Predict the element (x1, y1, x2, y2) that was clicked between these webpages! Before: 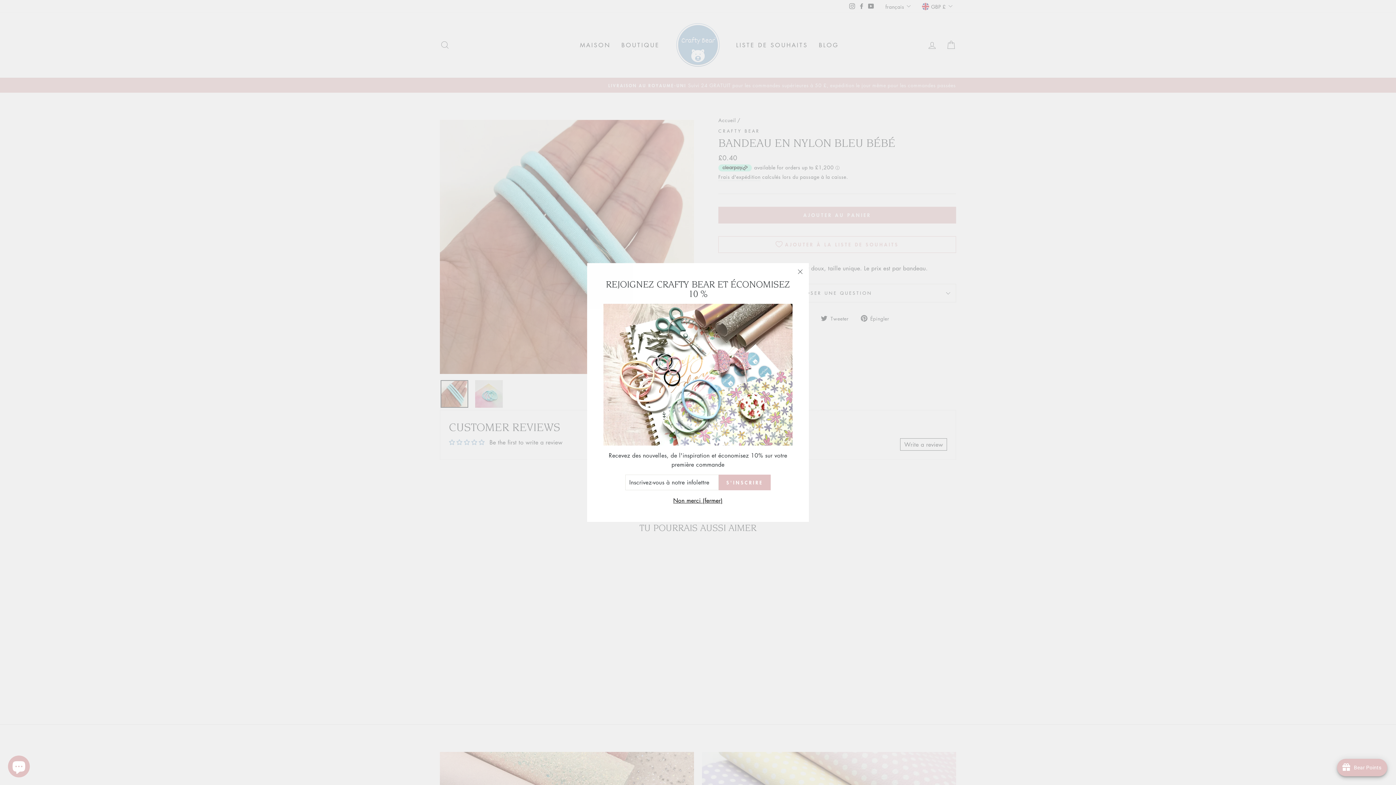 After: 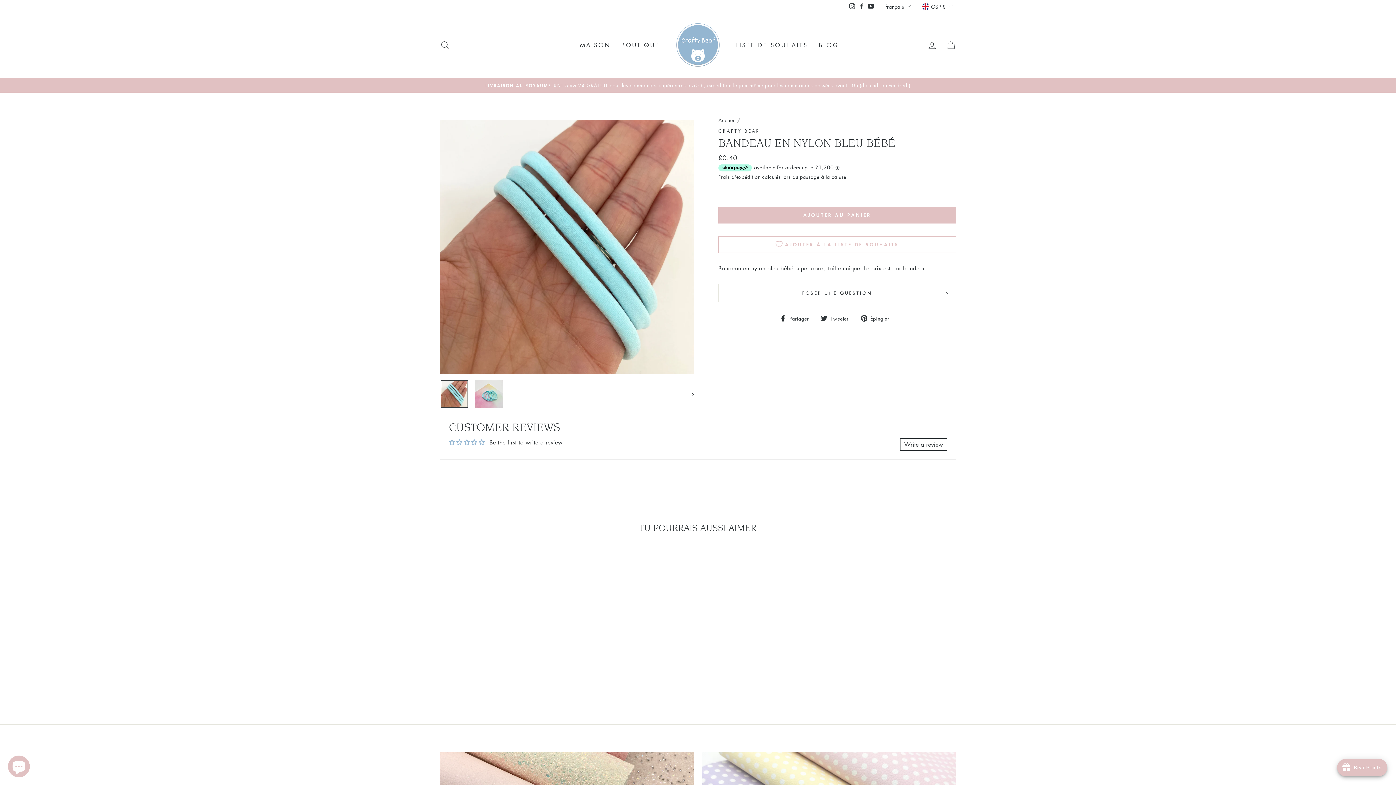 Action: bbox: (671, 496, 725, 505) label: Non merci (fermer)